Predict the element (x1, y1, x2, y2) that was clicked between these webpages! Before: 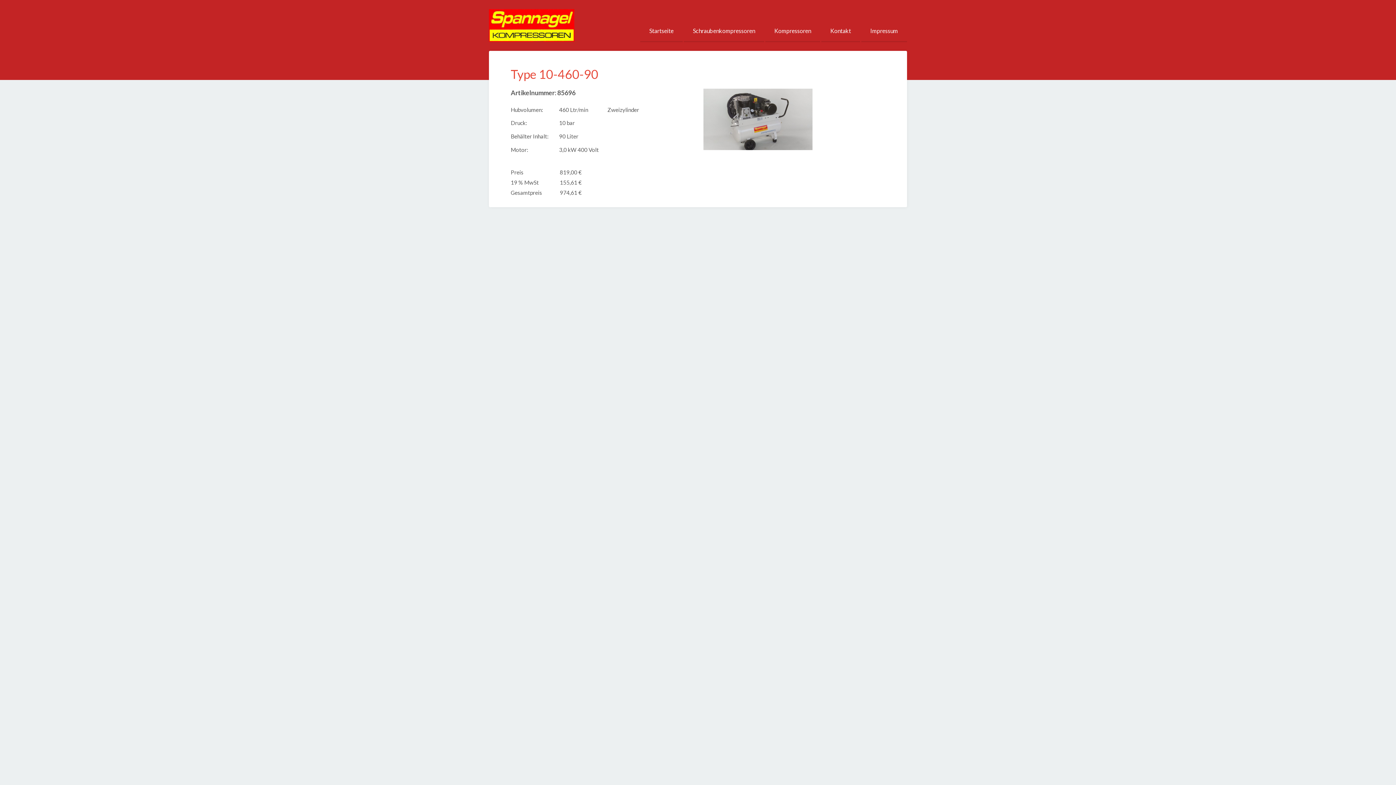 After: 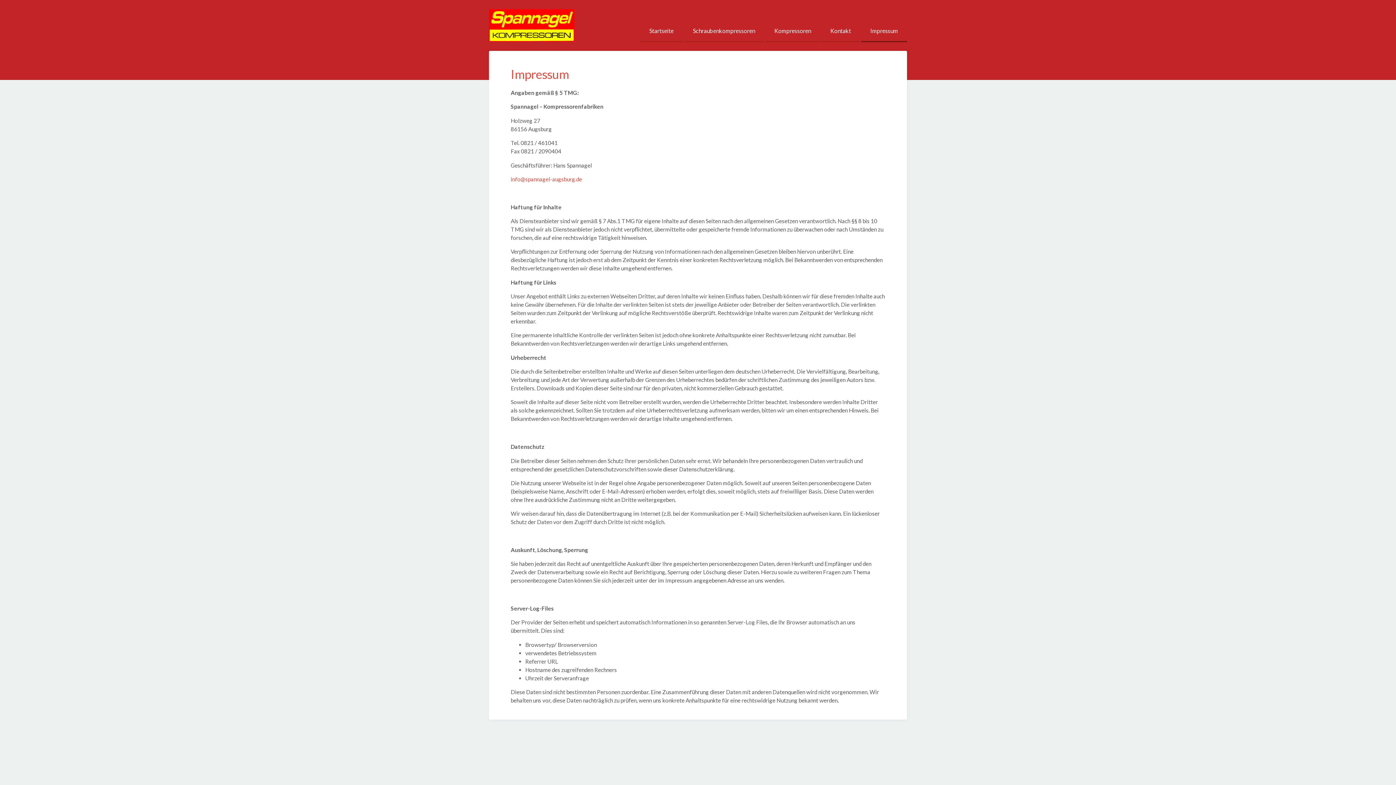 Action: bbox: (861, 20, 907, 42) label: Impressum